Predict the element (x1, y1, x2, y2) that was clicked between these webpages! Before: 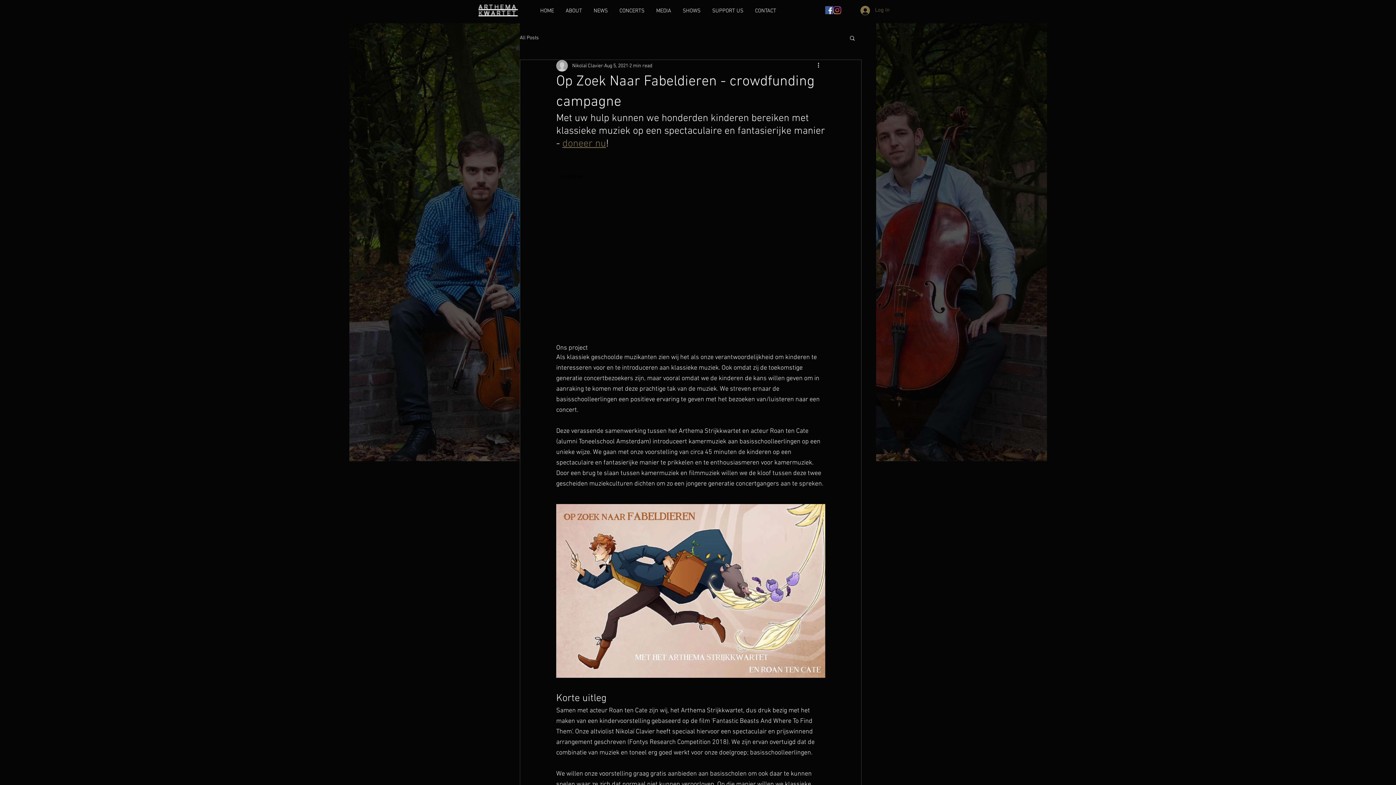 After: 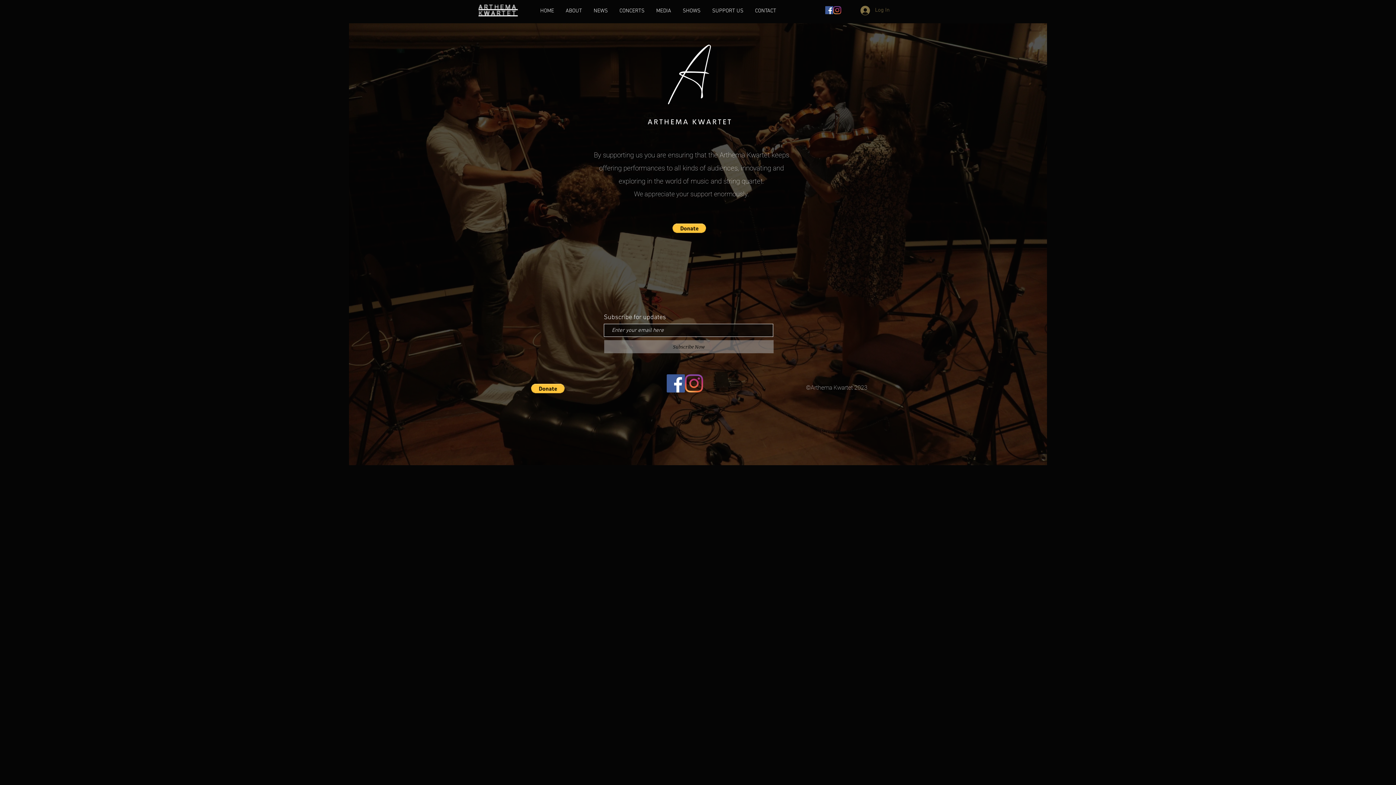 Action: label: SUPPORT US bbox: (706, 6, 749, 15)